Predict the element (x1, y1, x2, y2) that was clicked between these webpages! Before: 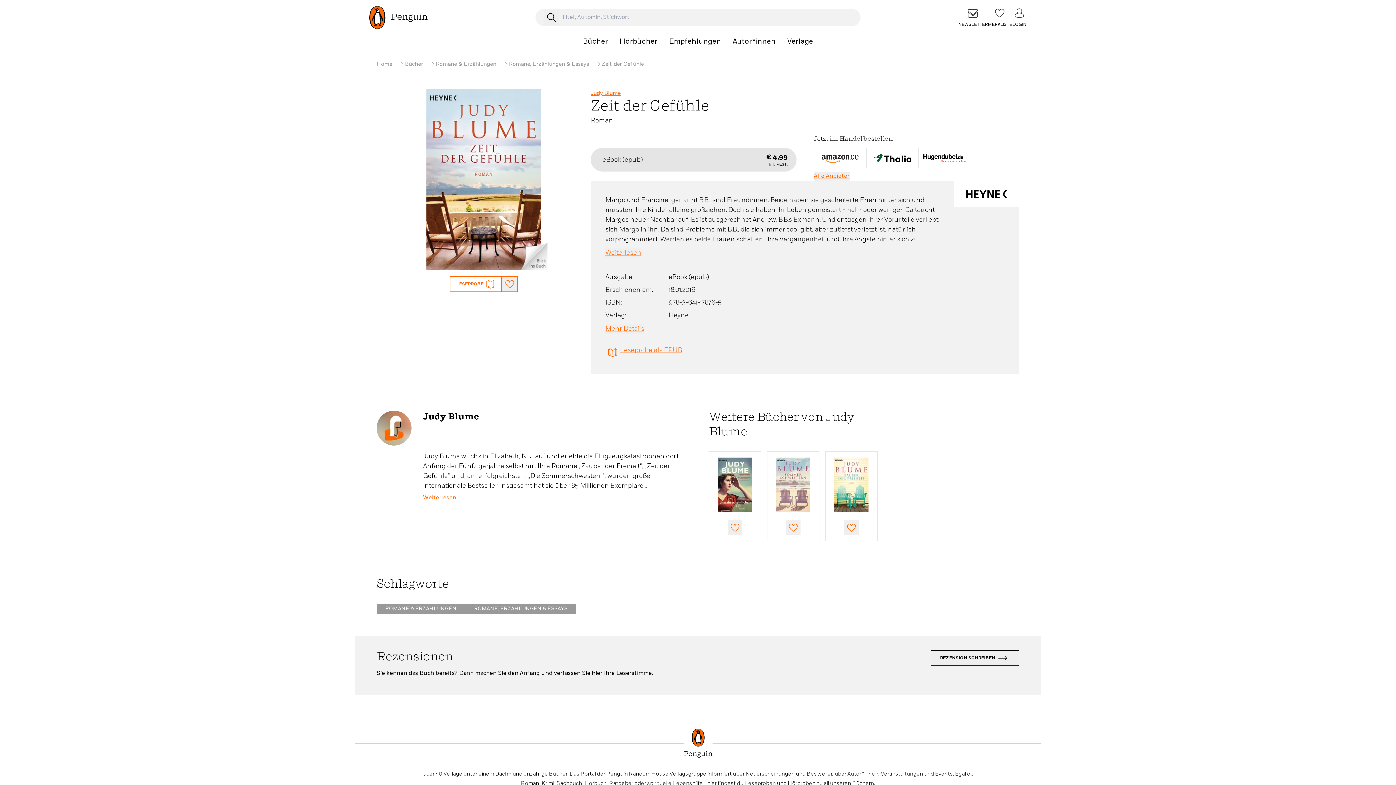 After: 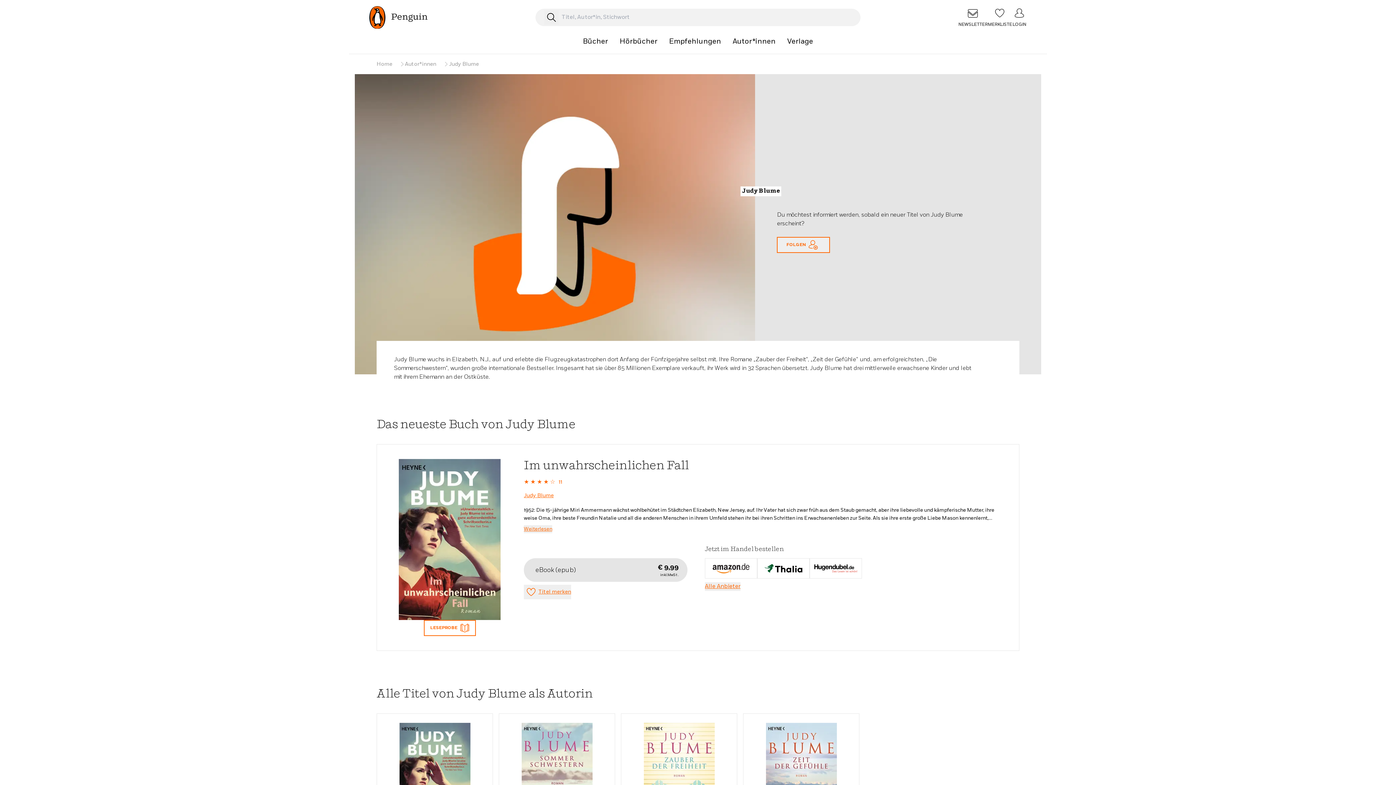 Action: bbox: (423, 493, 456, 502) label: Weiterlesen